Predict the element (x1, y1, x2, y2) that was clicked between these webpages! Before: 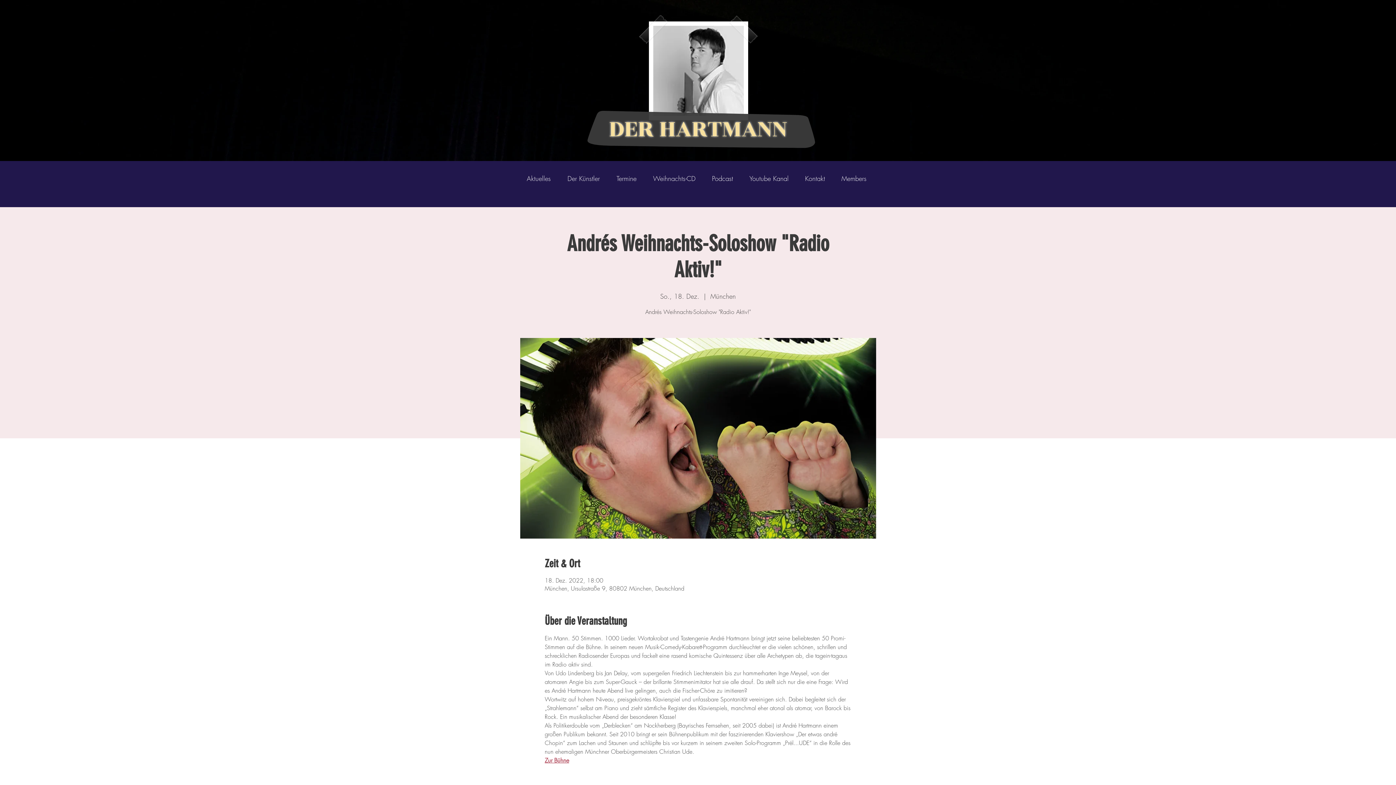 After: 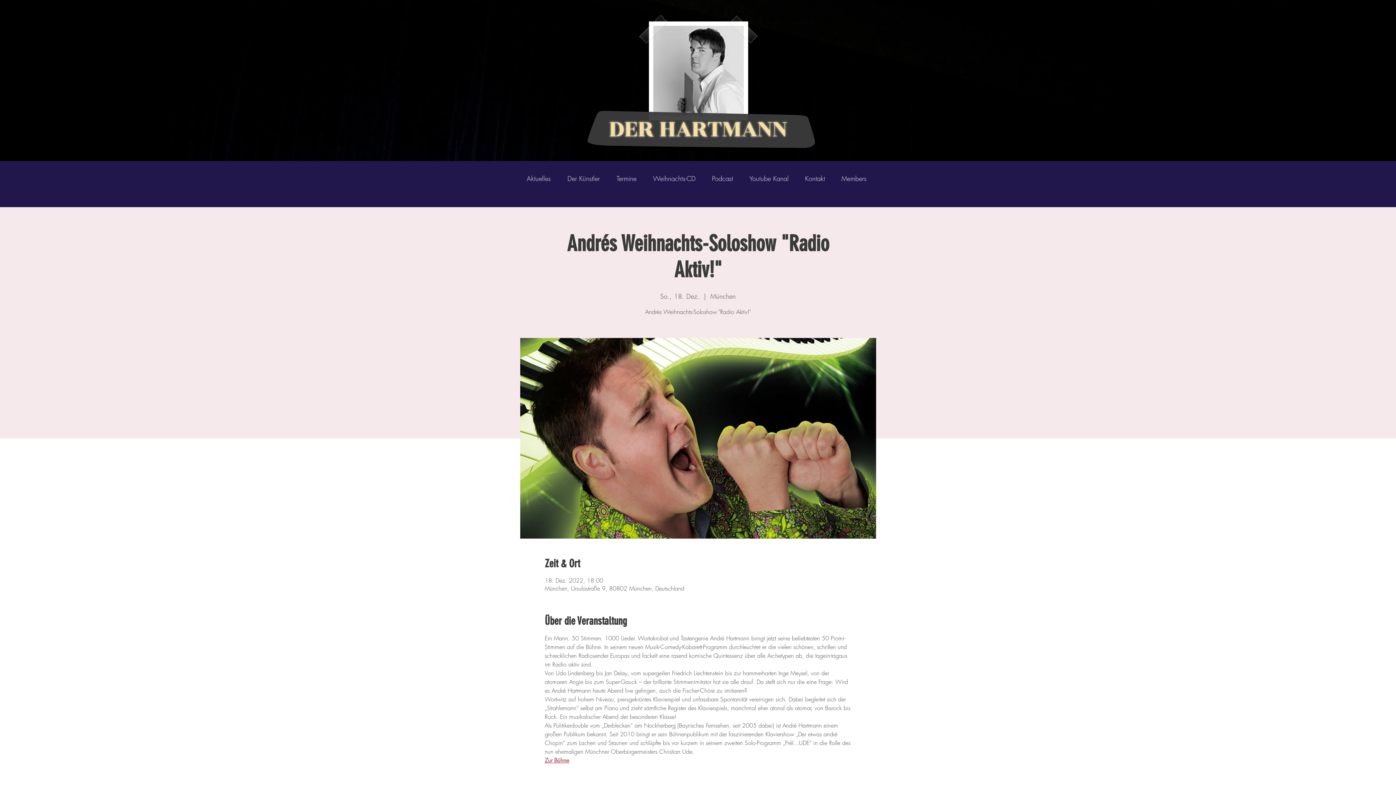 Action: bbox: (544, 756, 569, 764) label: Zur Bühne